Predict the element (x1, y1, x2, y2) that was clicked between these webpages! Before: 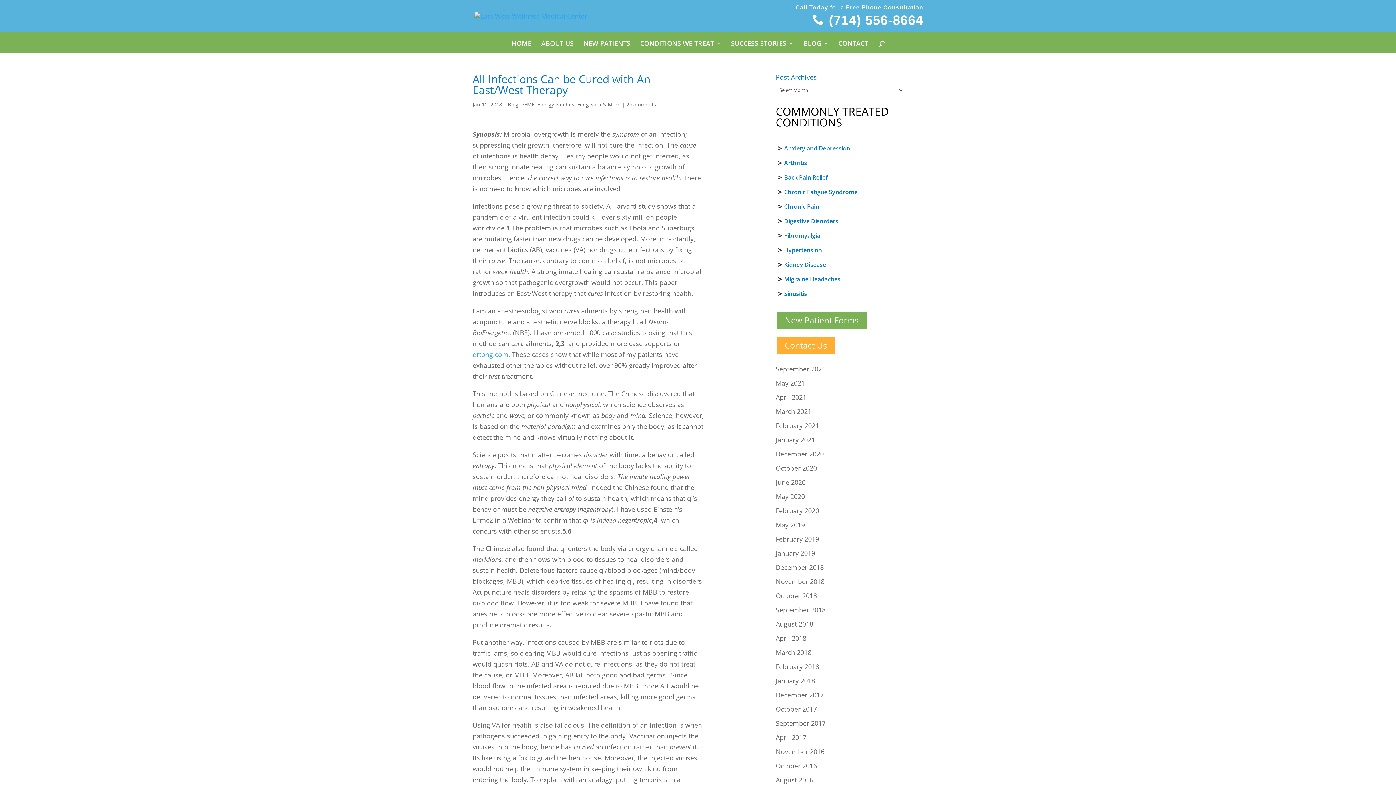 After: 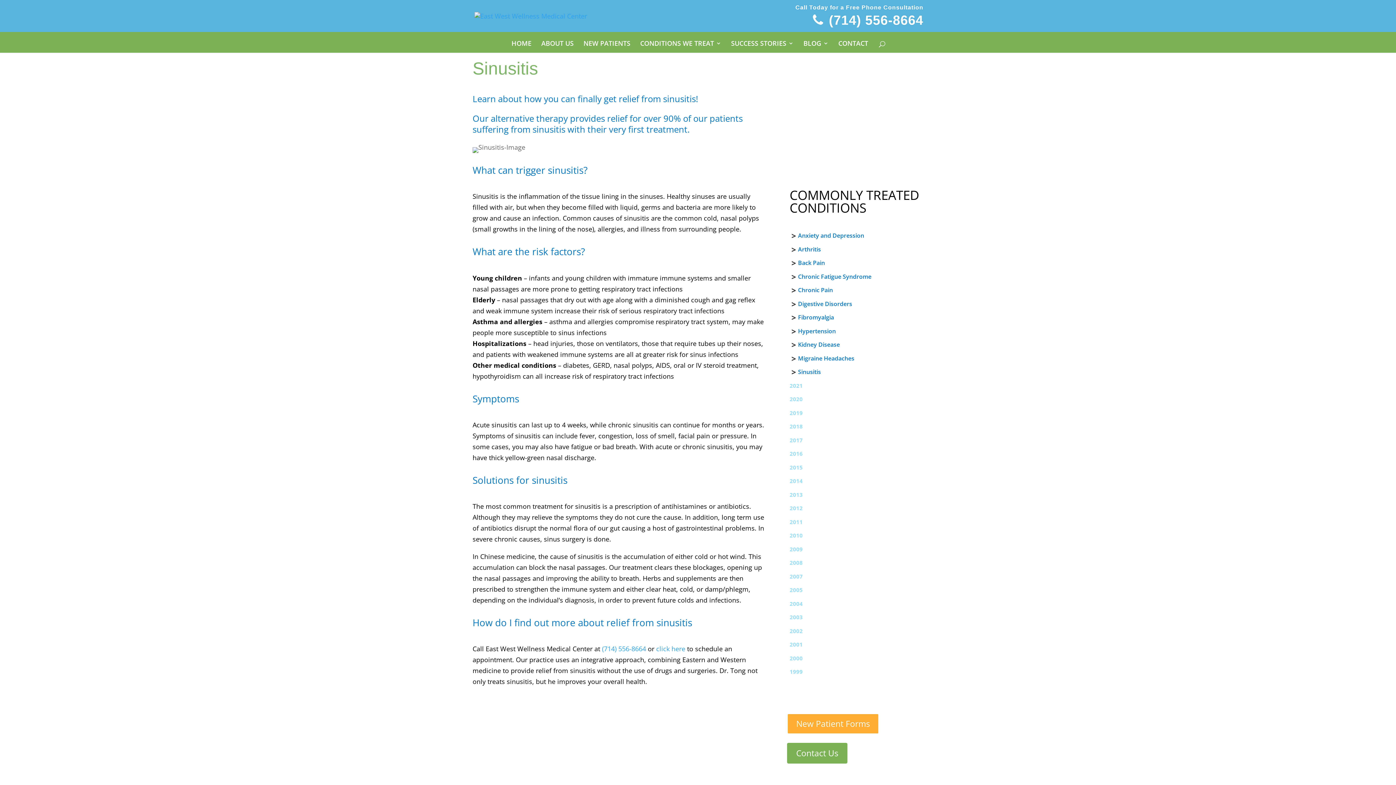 Action: label: Sinusitis bbox: (784, 289, 807, 297)